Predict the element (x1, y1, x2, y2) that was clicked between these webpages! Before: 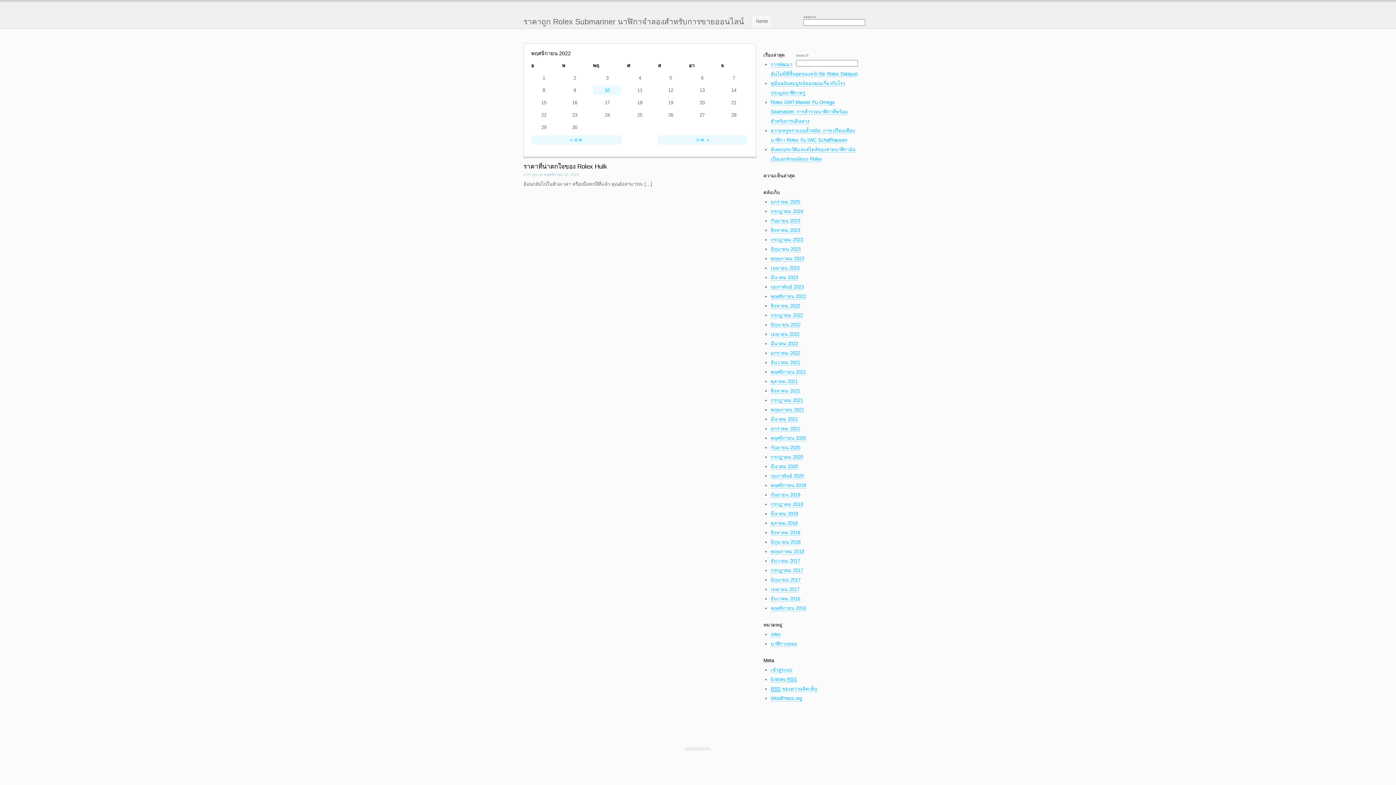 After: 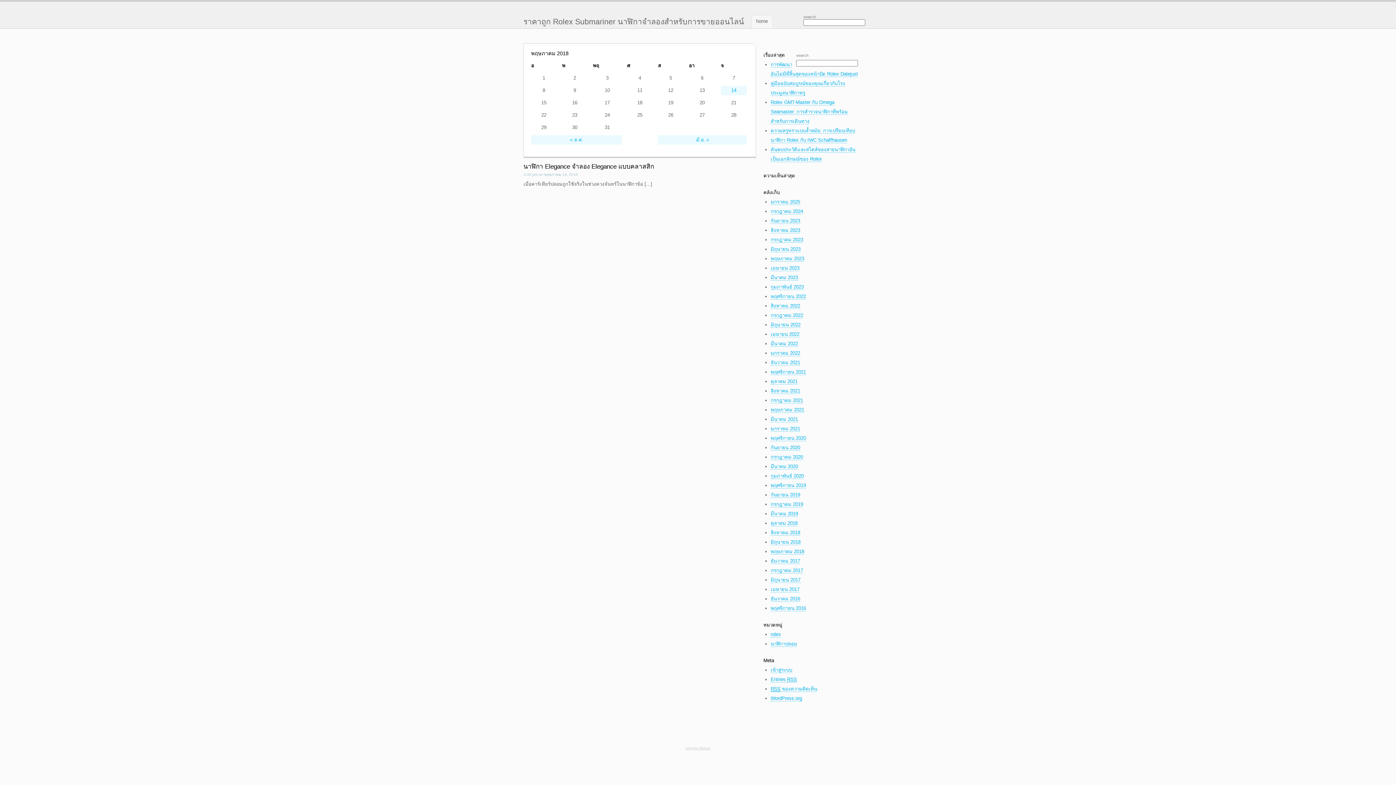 Action: bbox: (770, 549, 804, 554) label: พฤษภาคม 2018